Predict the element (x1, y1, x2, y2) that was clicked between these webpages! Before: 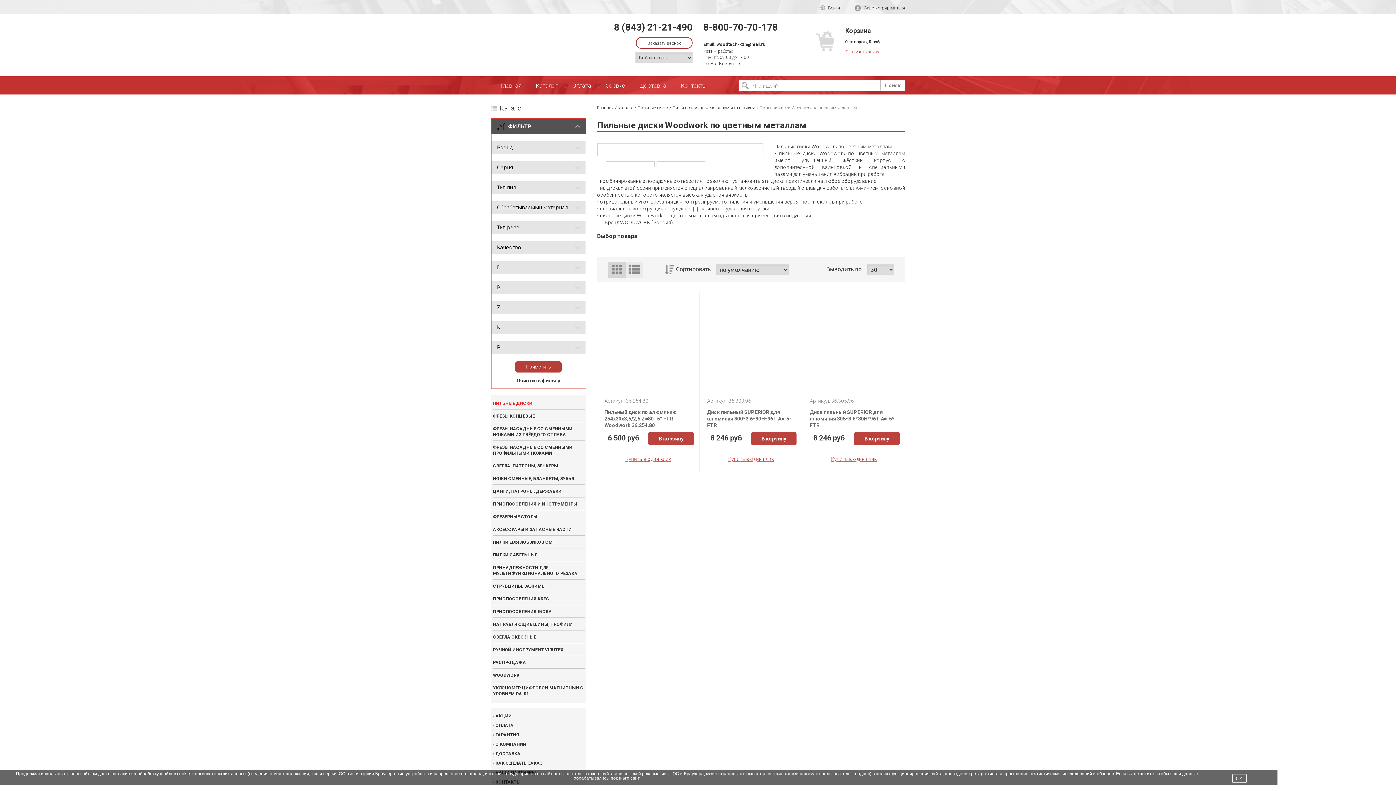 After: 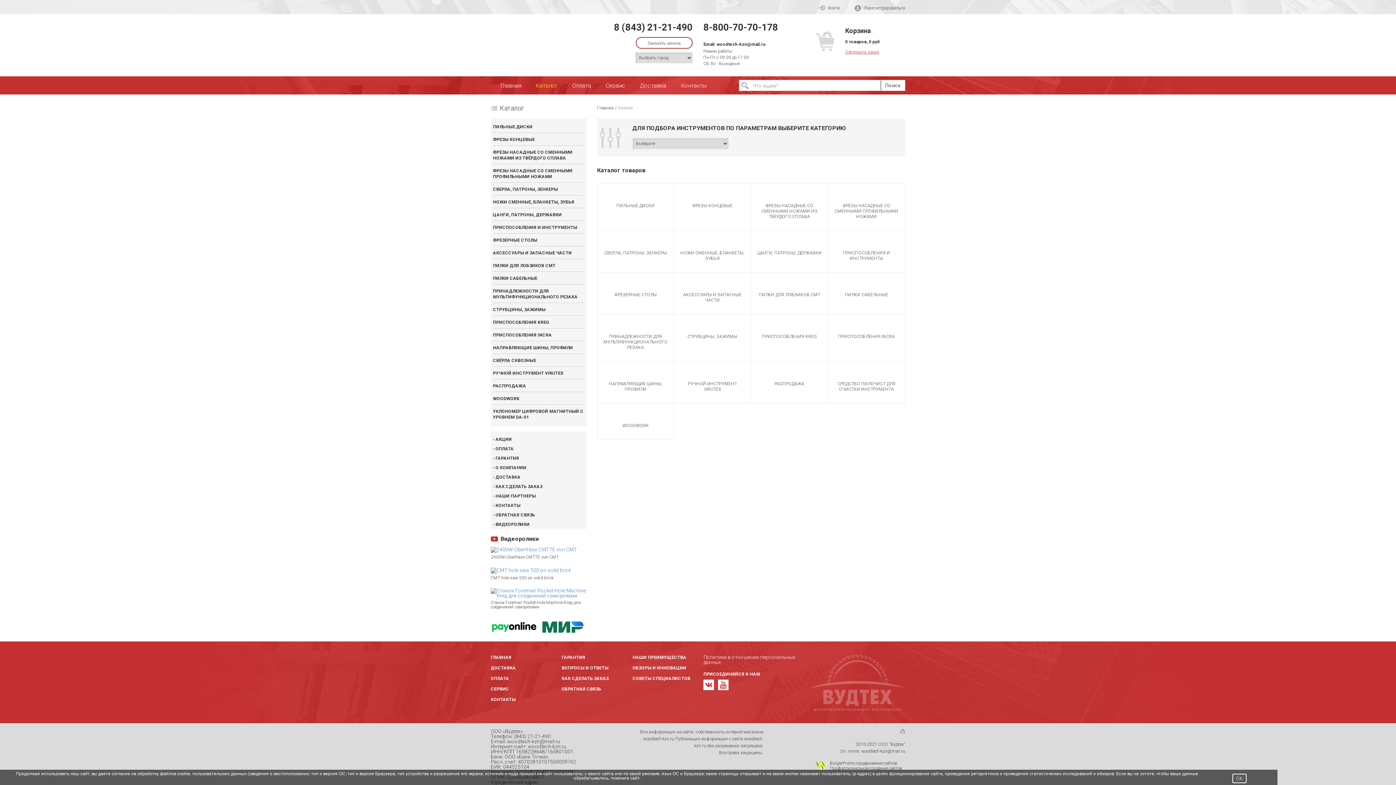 Action: label: Каталог bbox: (536, 82, 557, 89)